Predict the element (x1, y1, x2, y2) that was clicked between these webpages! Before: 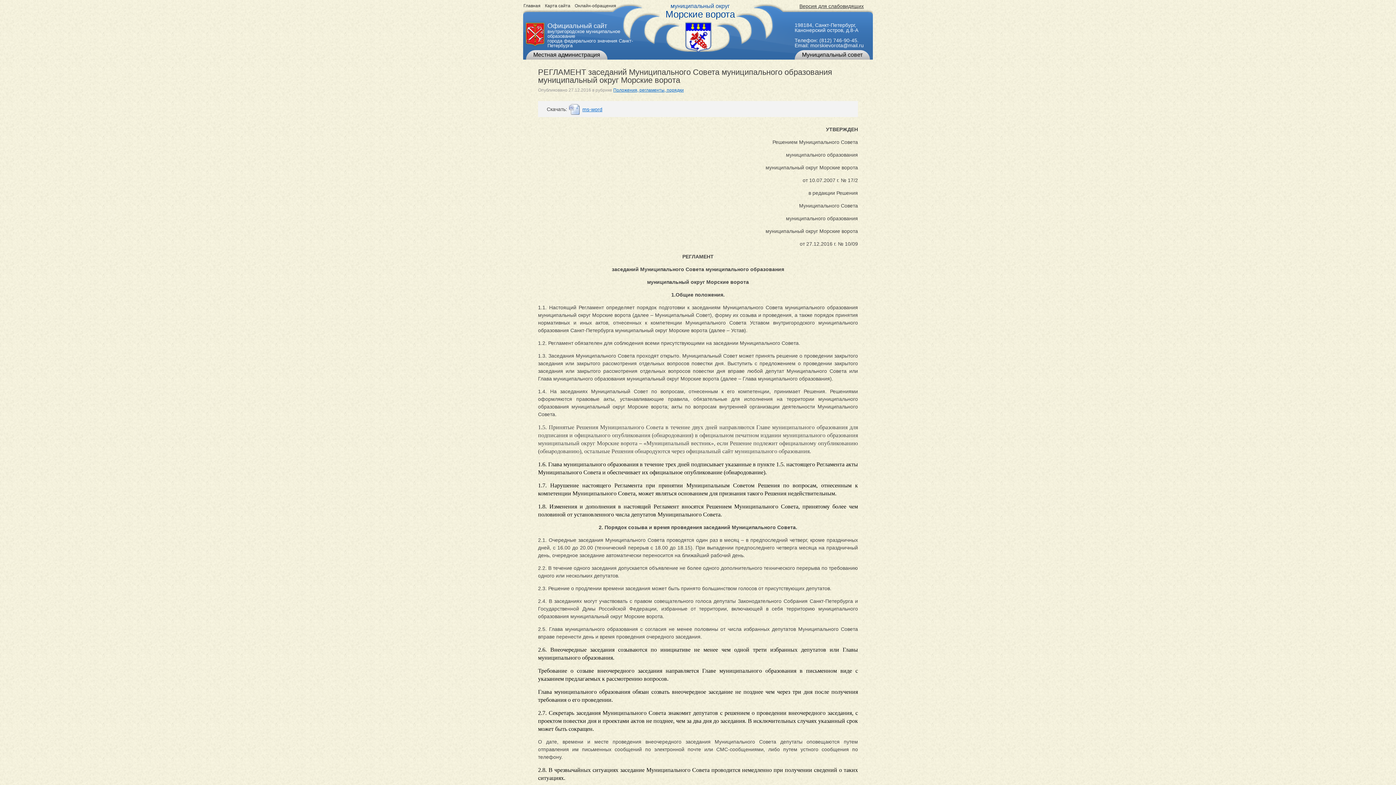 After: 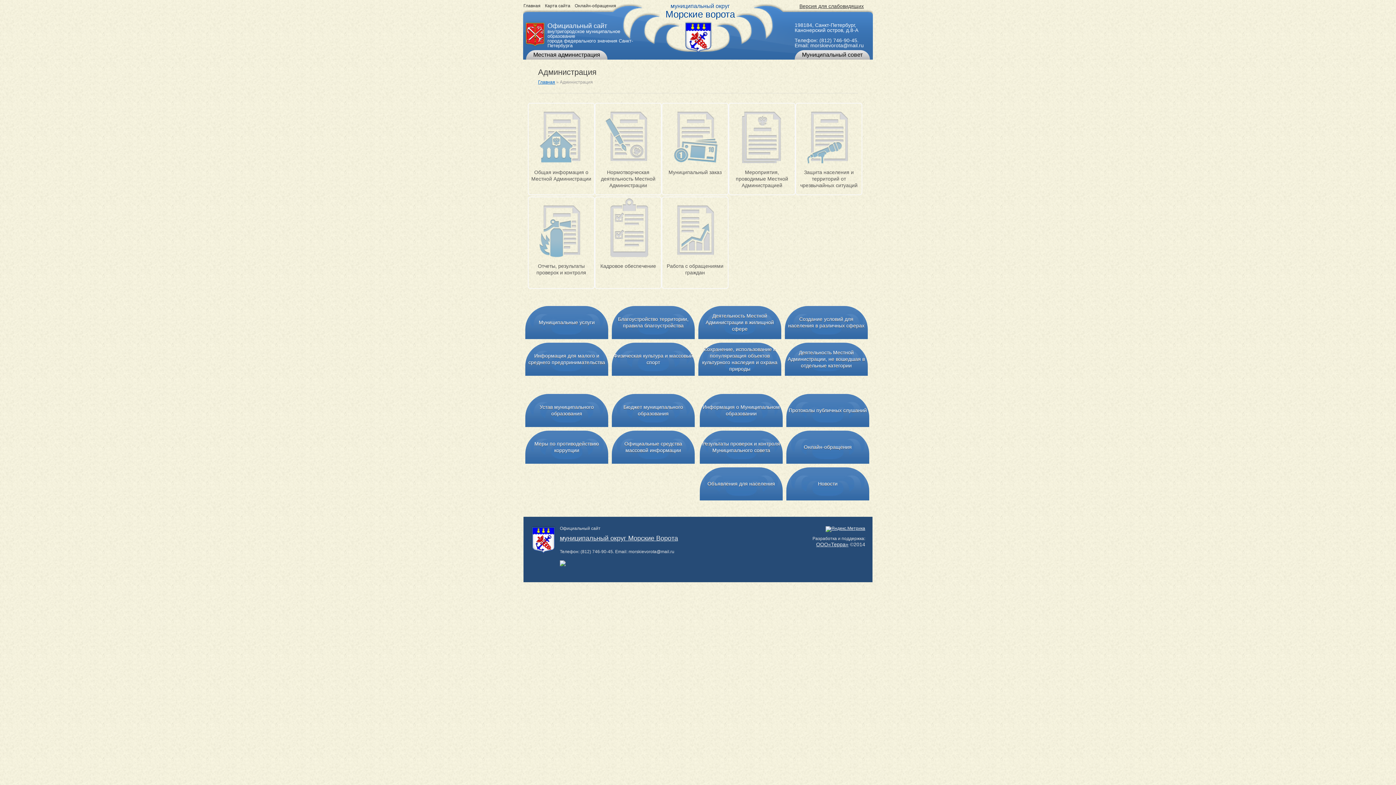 Action: label: Местная администрация bbox: (526, 50, 607, 59)